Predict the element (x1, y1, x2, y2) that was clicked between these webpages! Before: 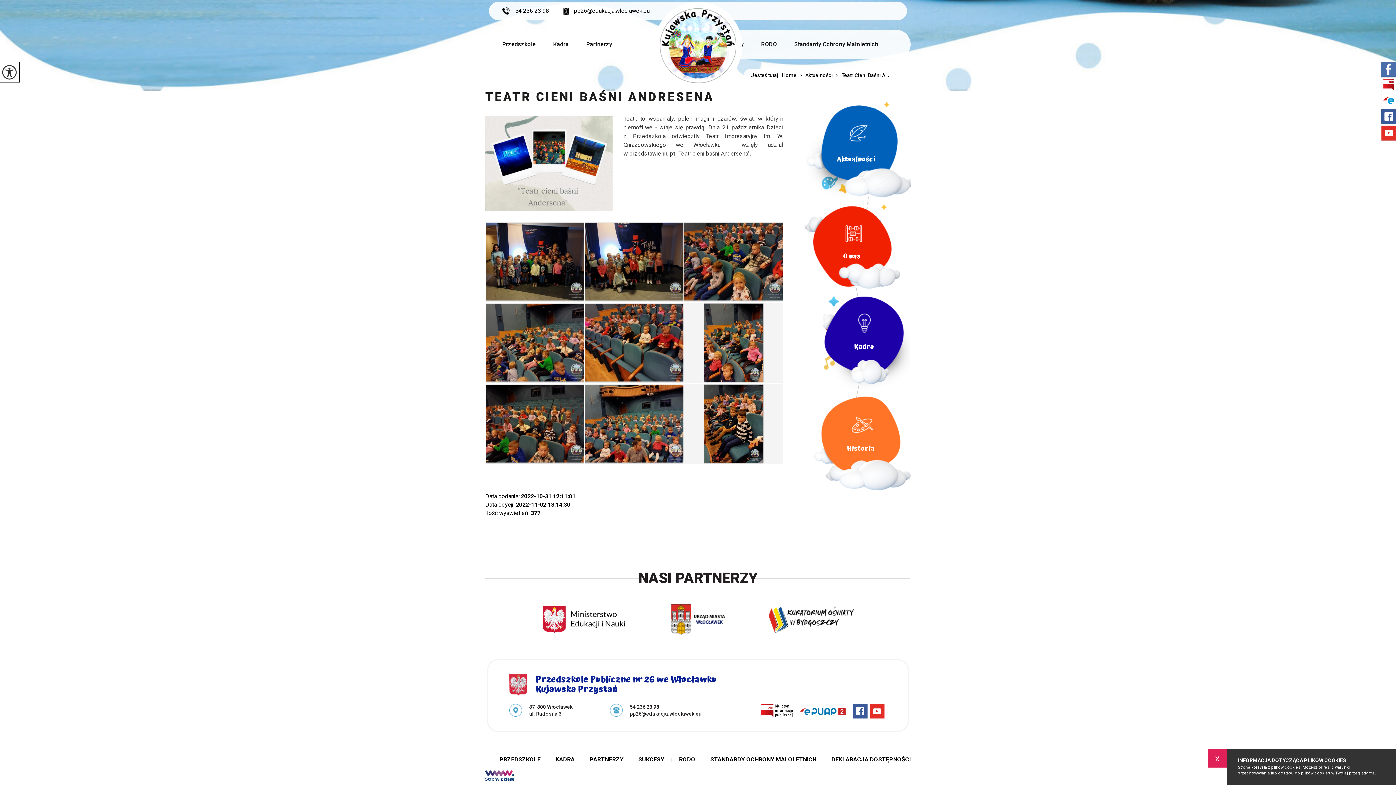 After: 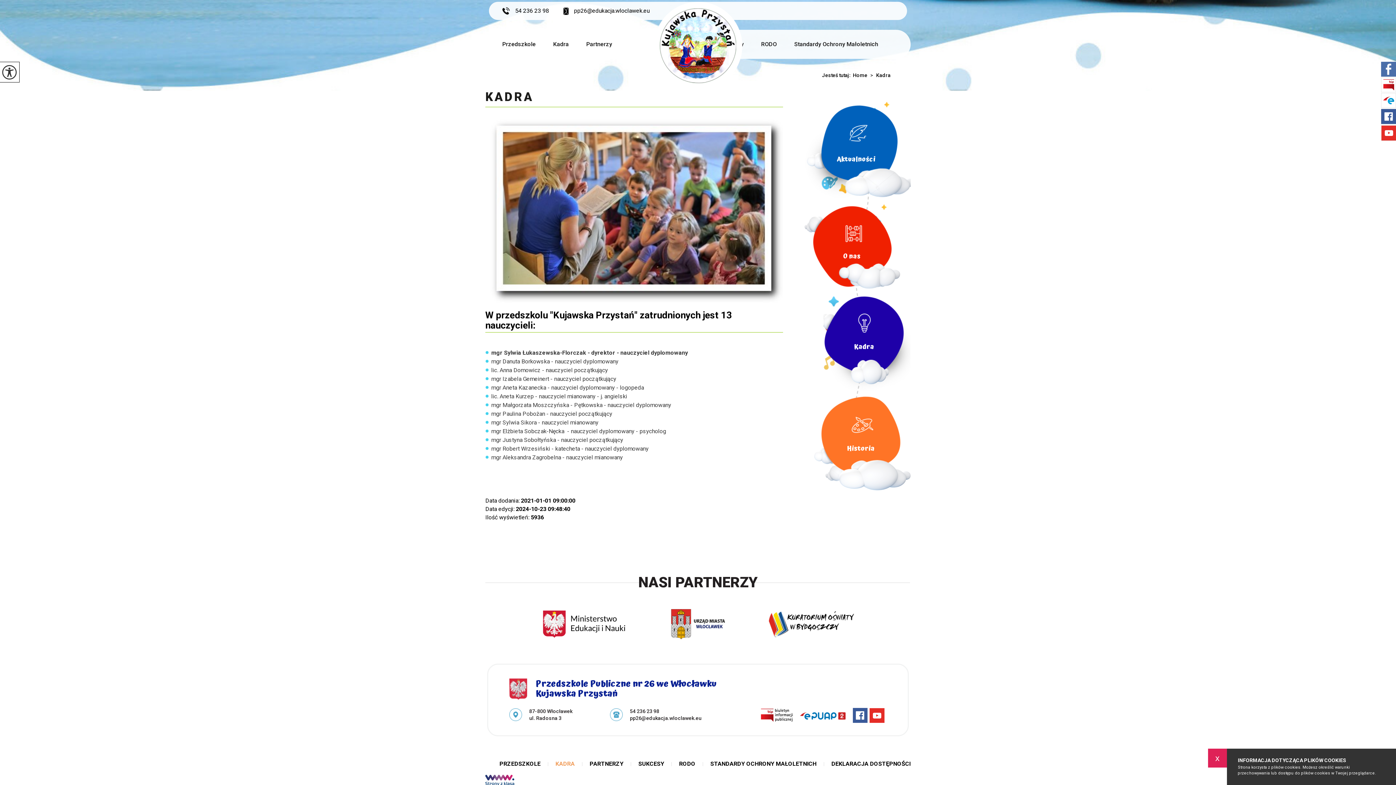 Action: label: KADRA bbox: (555, 757, 574, 762)